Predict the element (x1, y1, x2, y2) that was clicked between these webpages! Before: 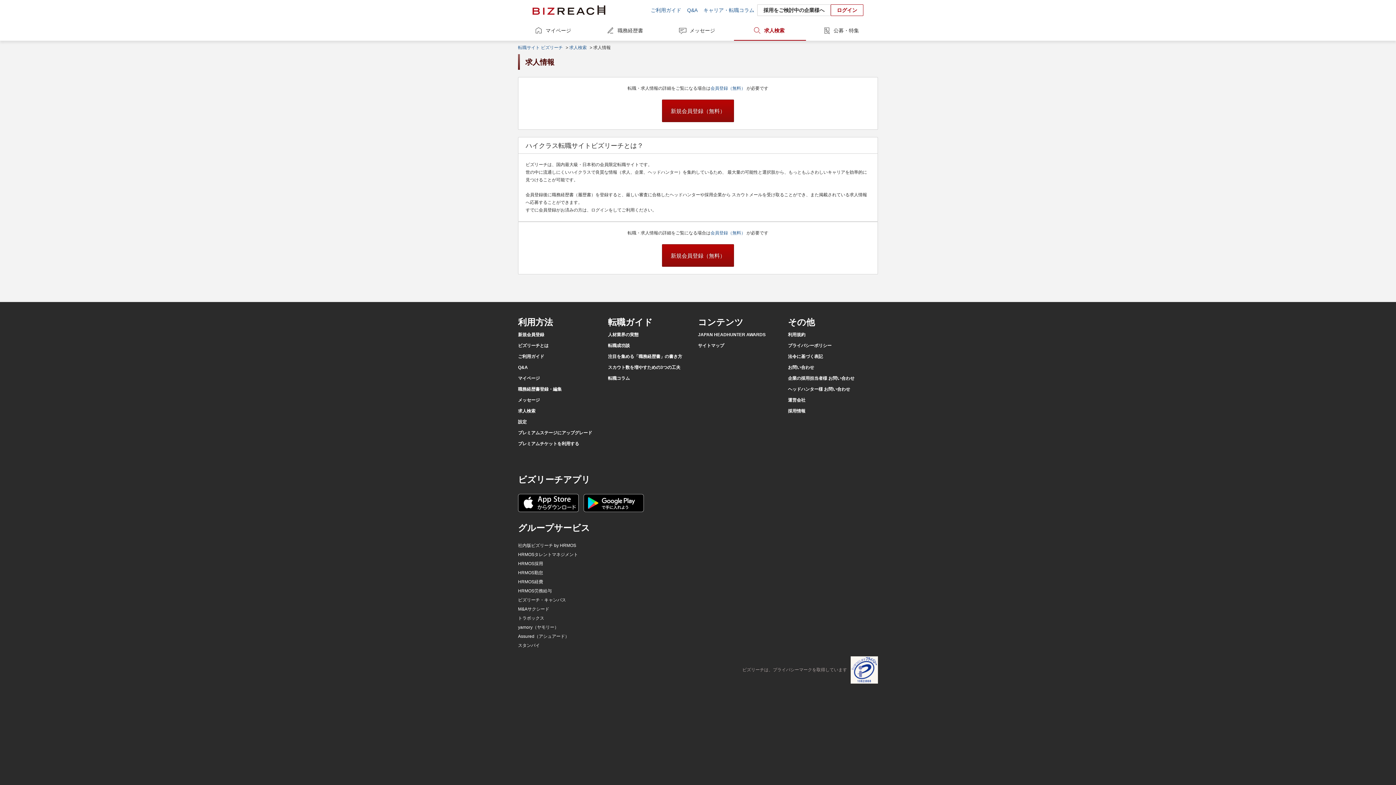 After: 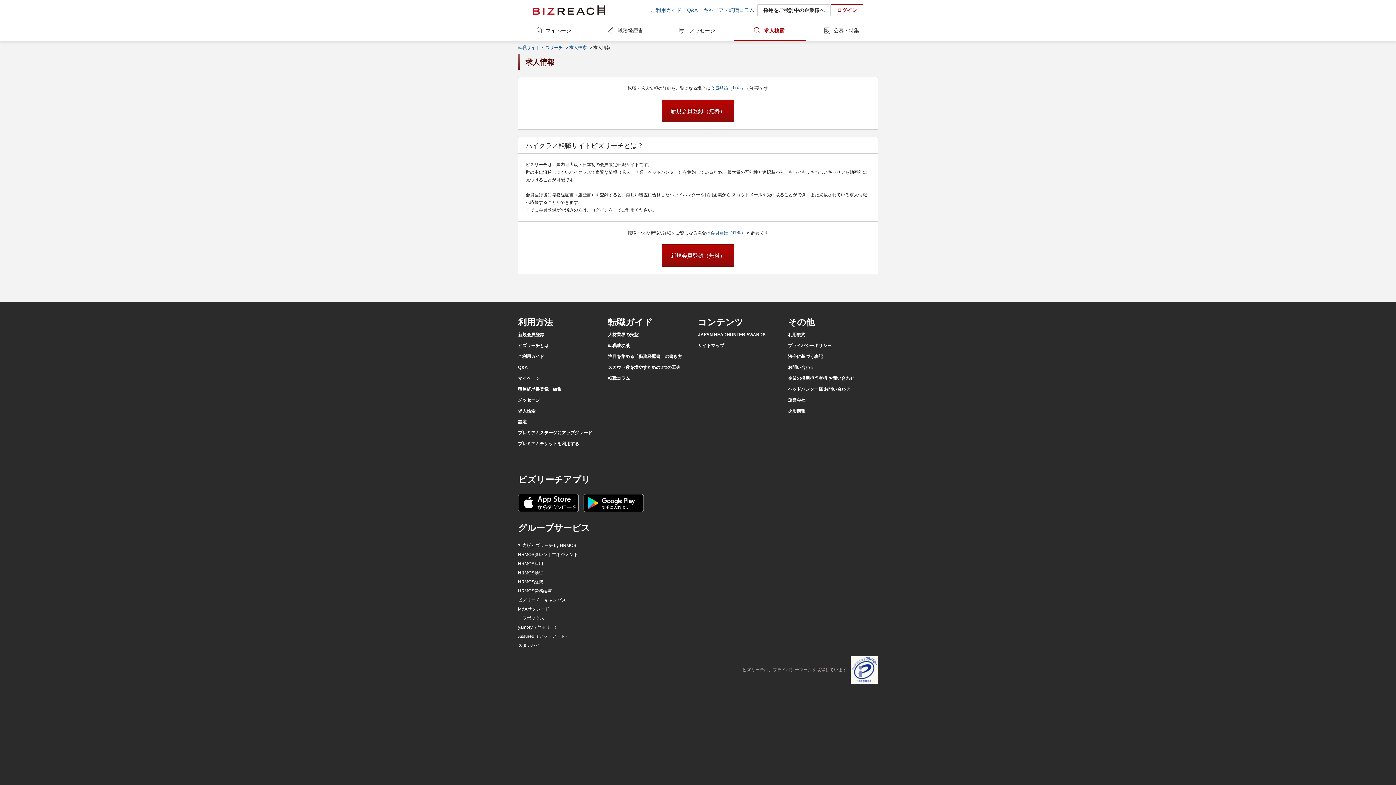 Action: label: HRMOS勤怠 bbox: (518, 570, 543, 575)